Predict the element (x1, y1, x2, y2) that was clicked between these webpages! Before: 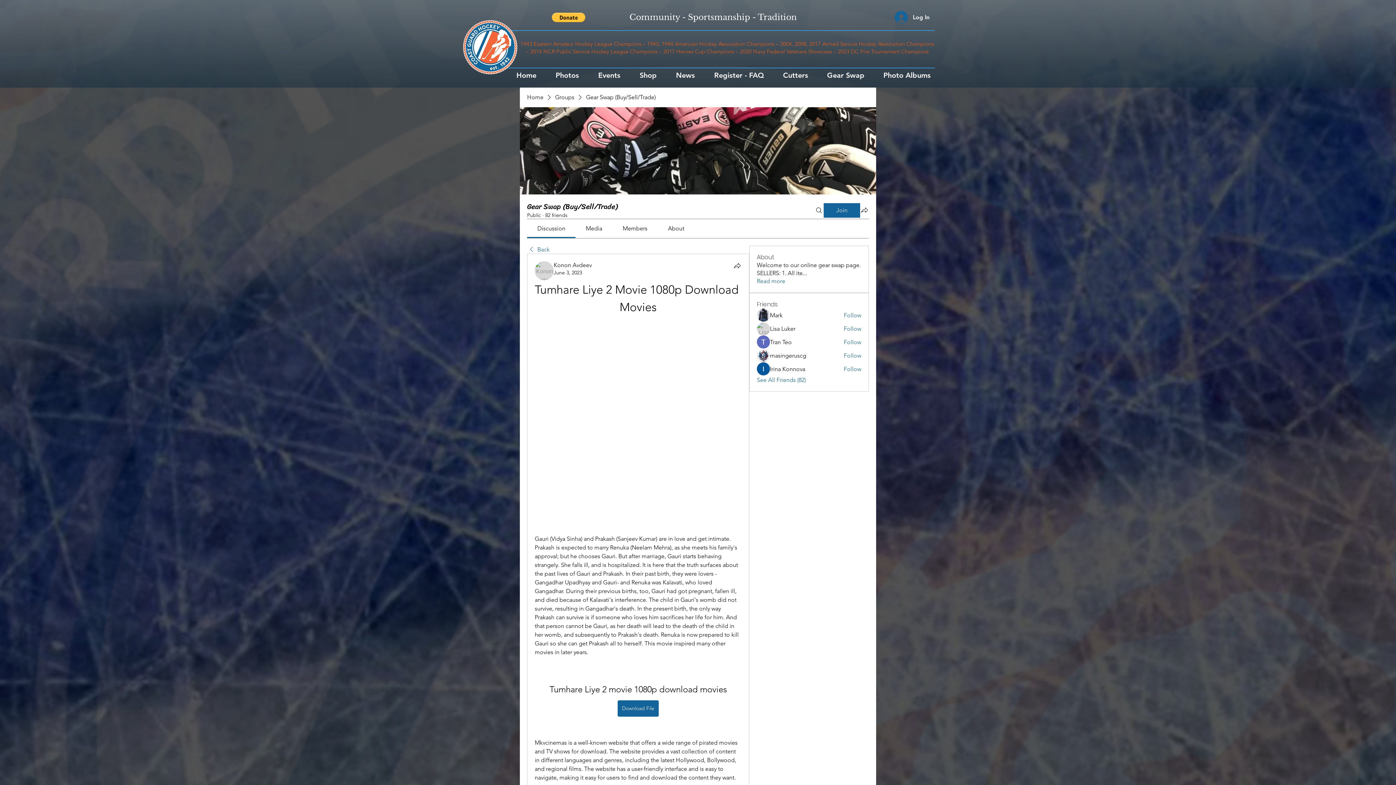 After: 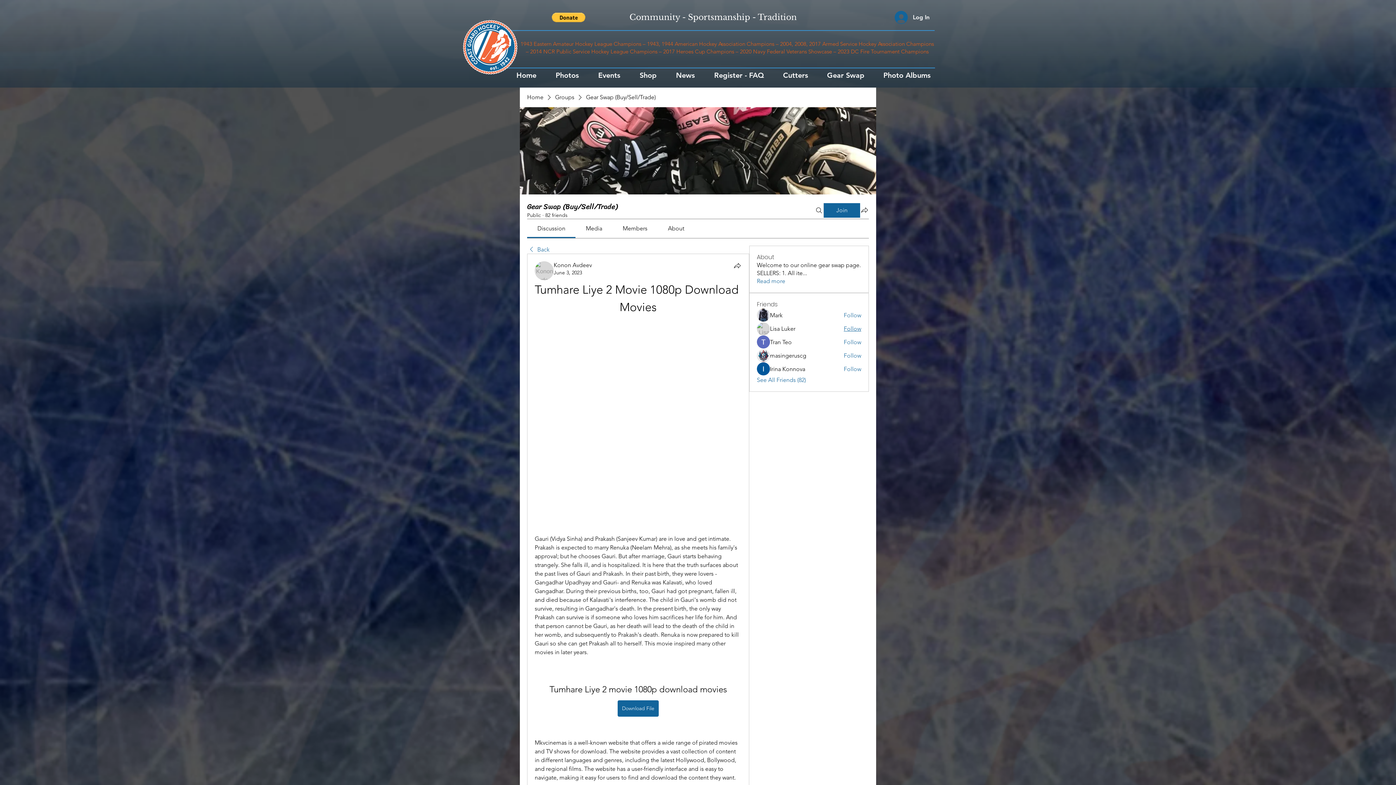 Action: bbox: (843, 325, 861, 333) label: Follow